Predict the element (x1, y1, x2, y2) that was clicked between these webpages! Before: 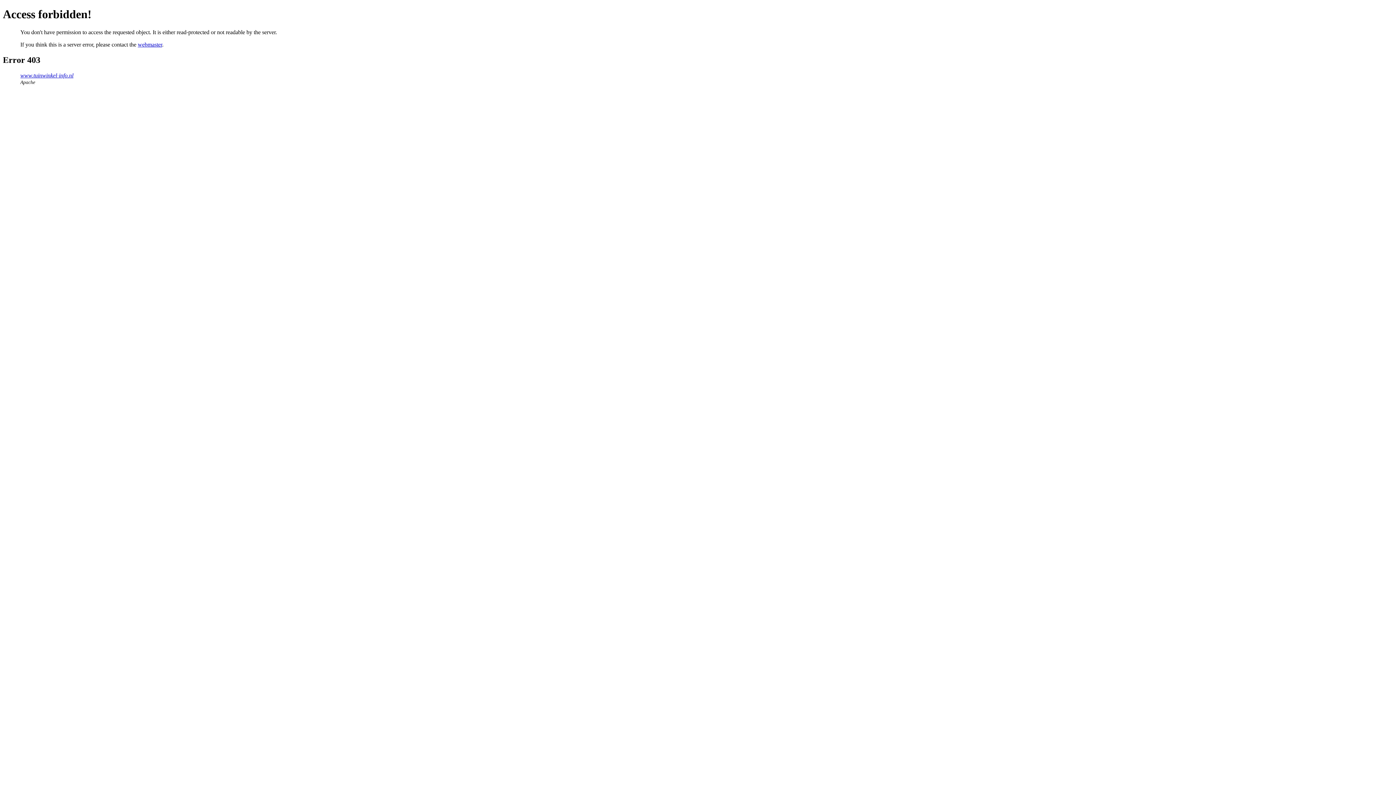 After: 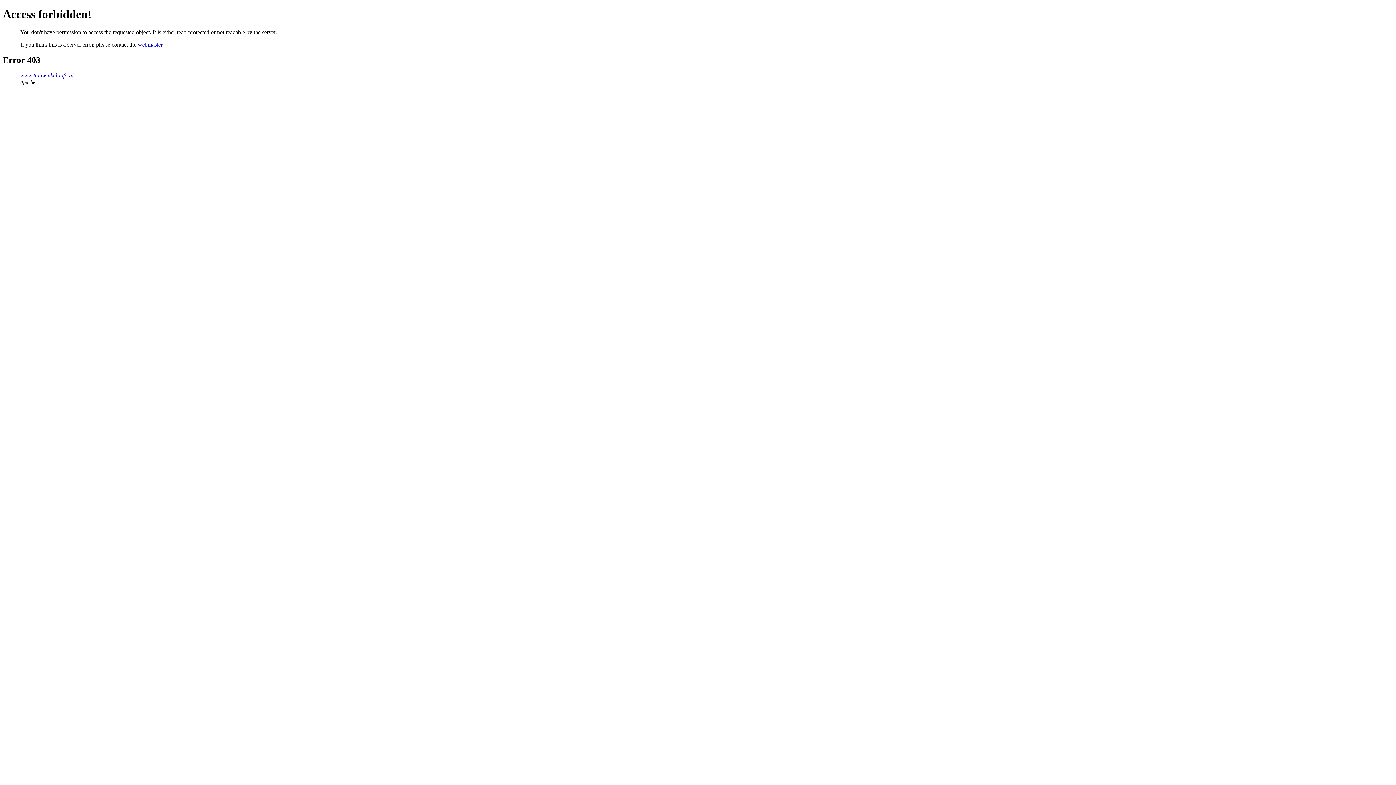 Action: label: webmaster bbox: (137, 41, 162, 47)